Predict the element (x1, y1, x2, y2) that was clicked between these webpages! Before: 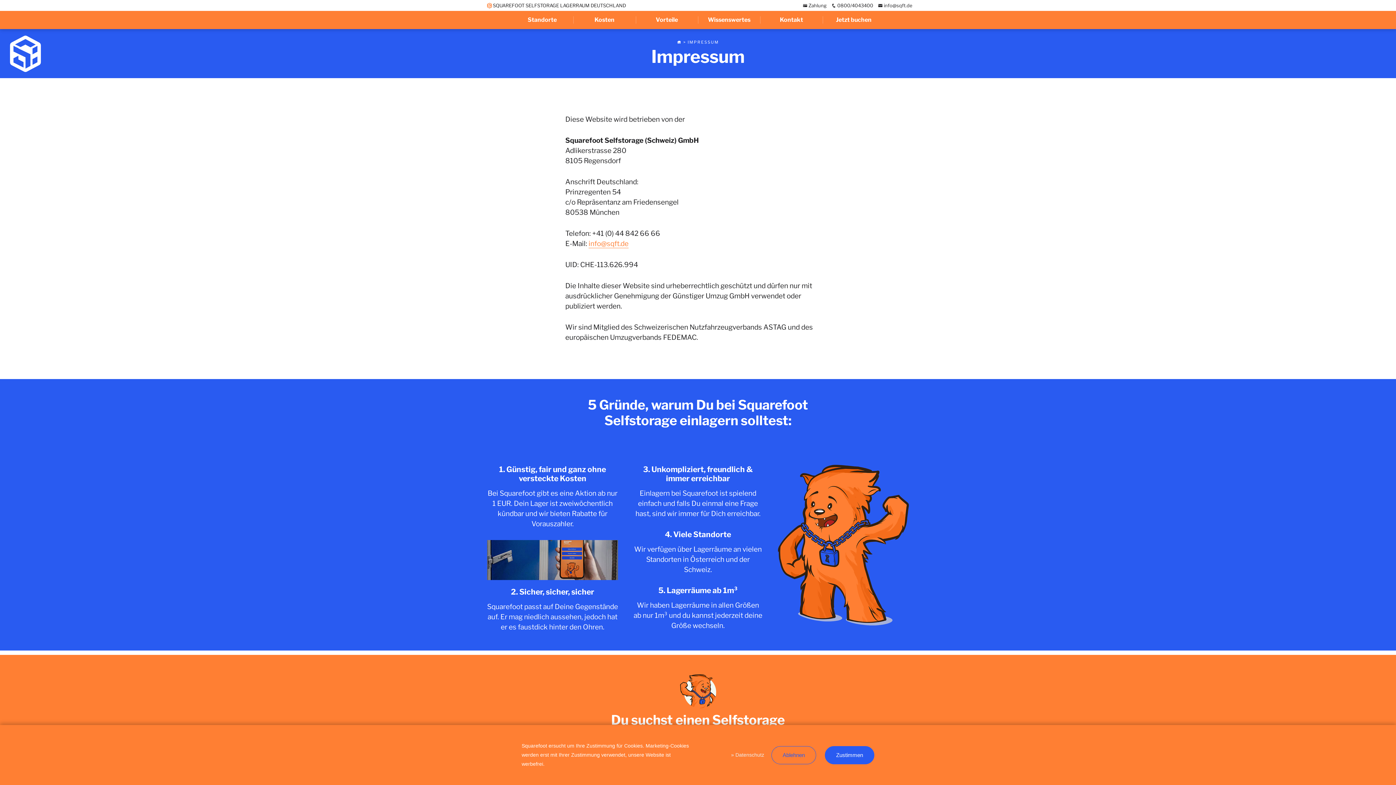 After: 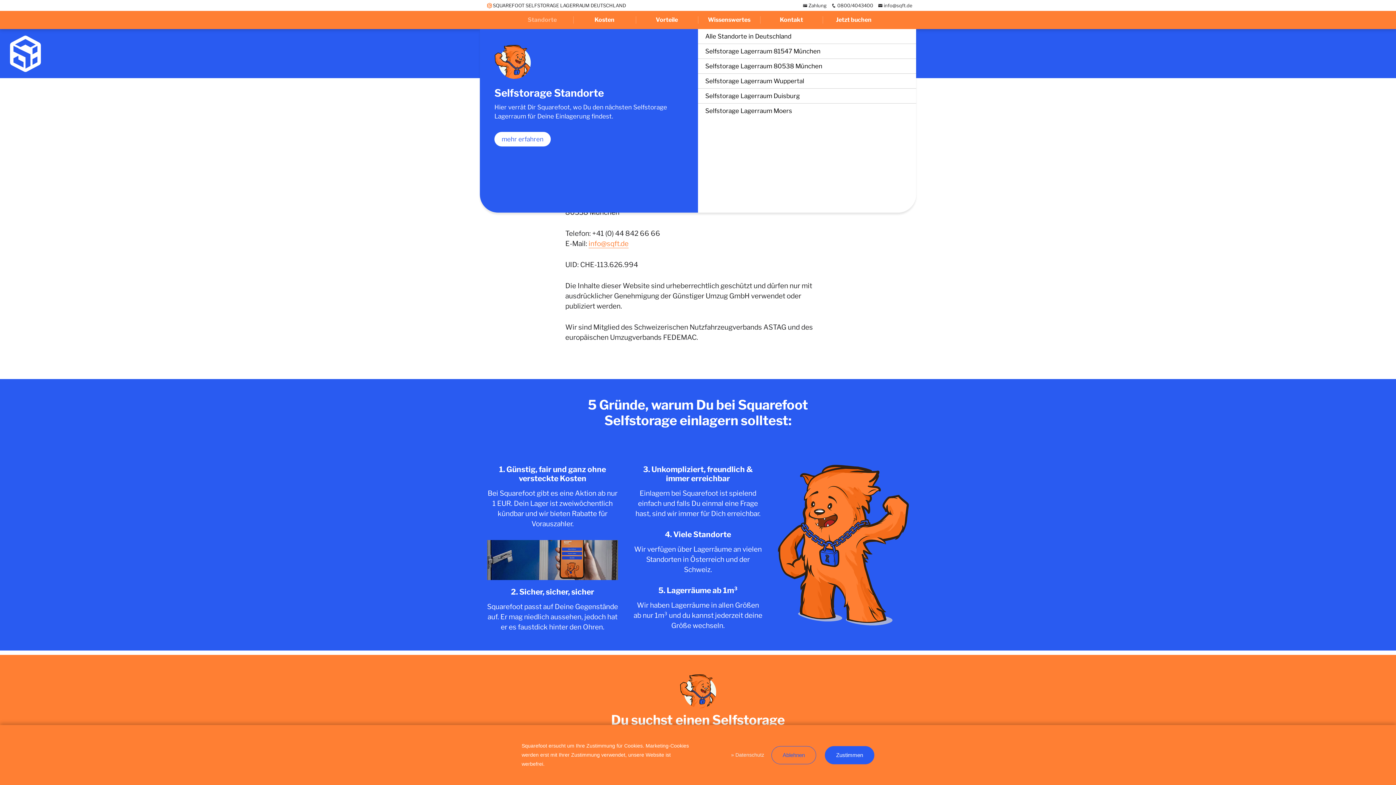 Action: label: Standorte bbox: (511, 10, 573, 29)